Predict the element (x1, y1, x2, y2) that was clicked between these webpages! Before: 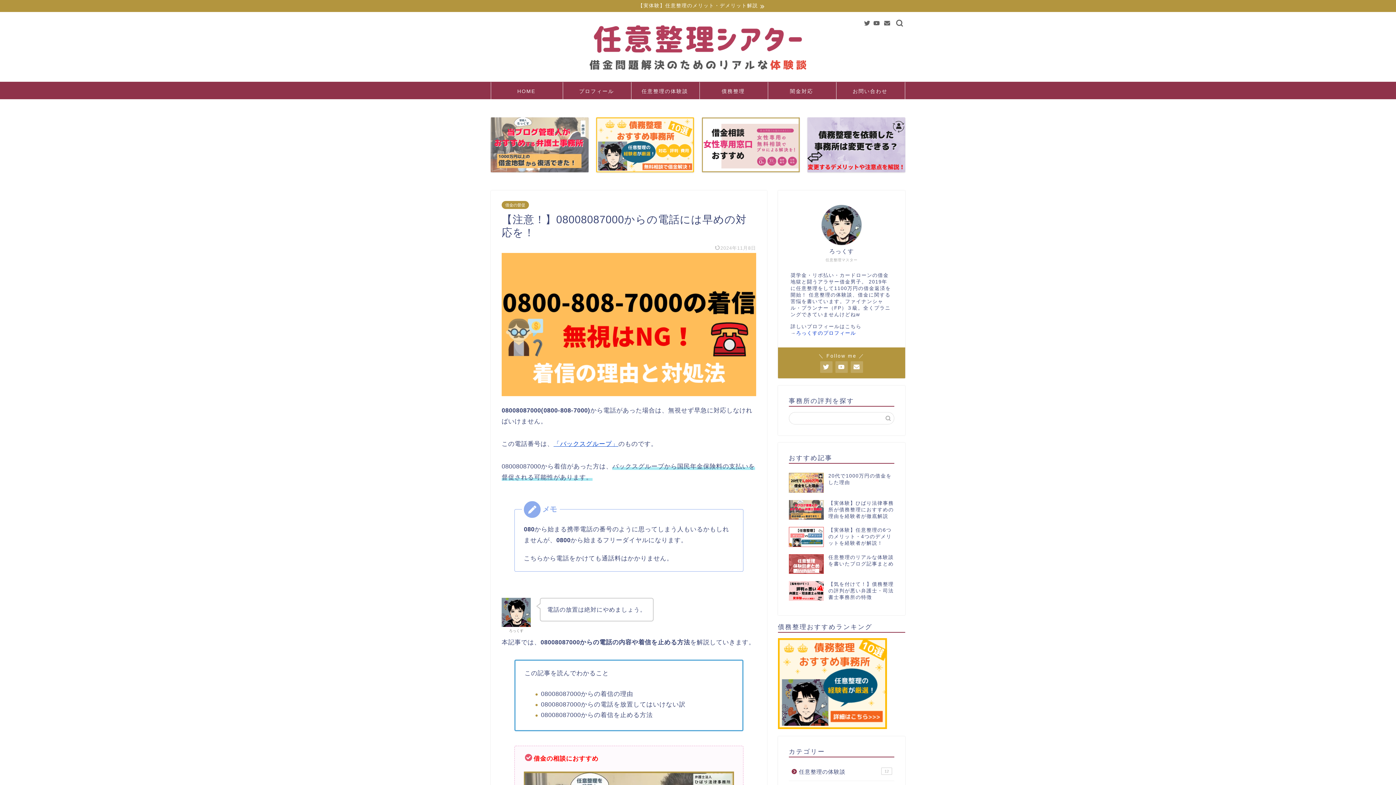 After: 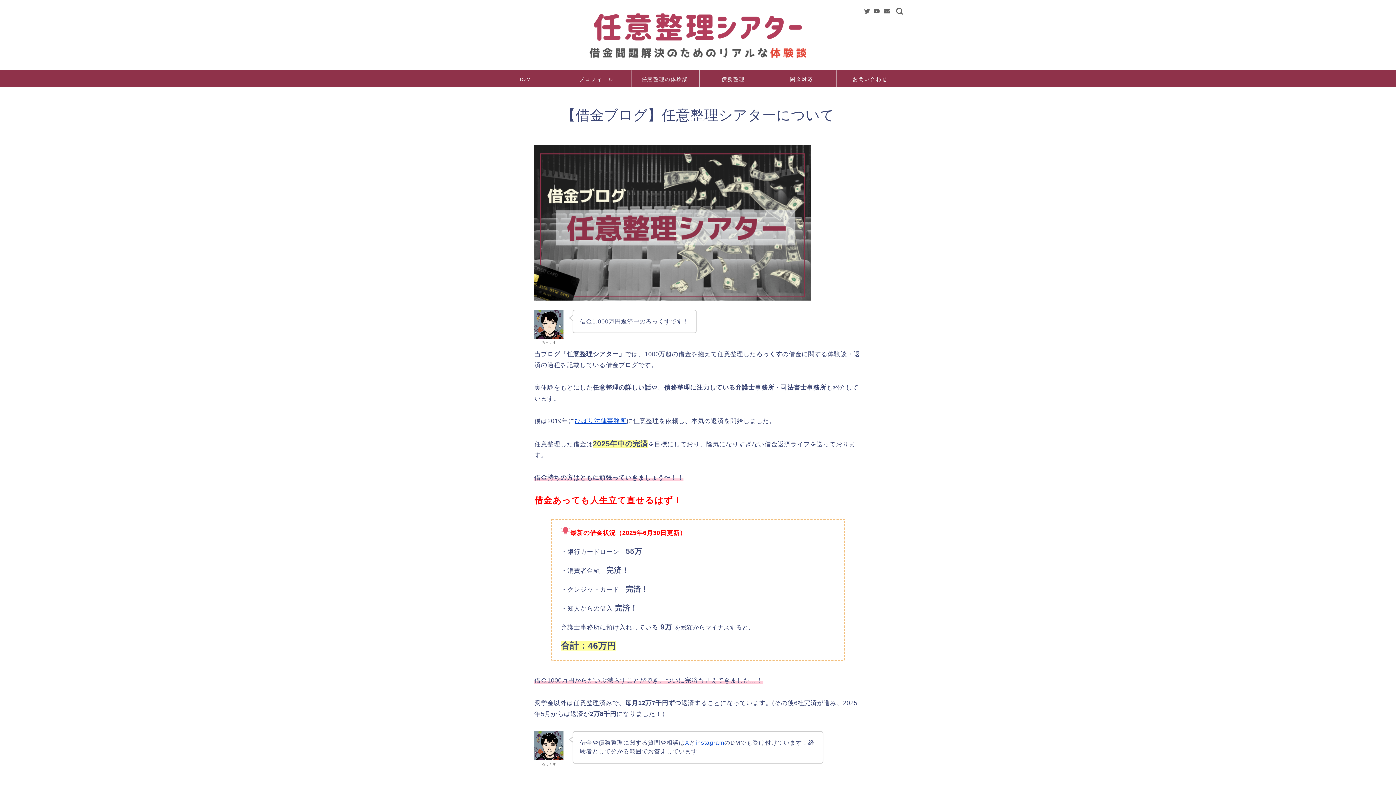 Action: bbox: (491, 82, 562, 99) label: HOME